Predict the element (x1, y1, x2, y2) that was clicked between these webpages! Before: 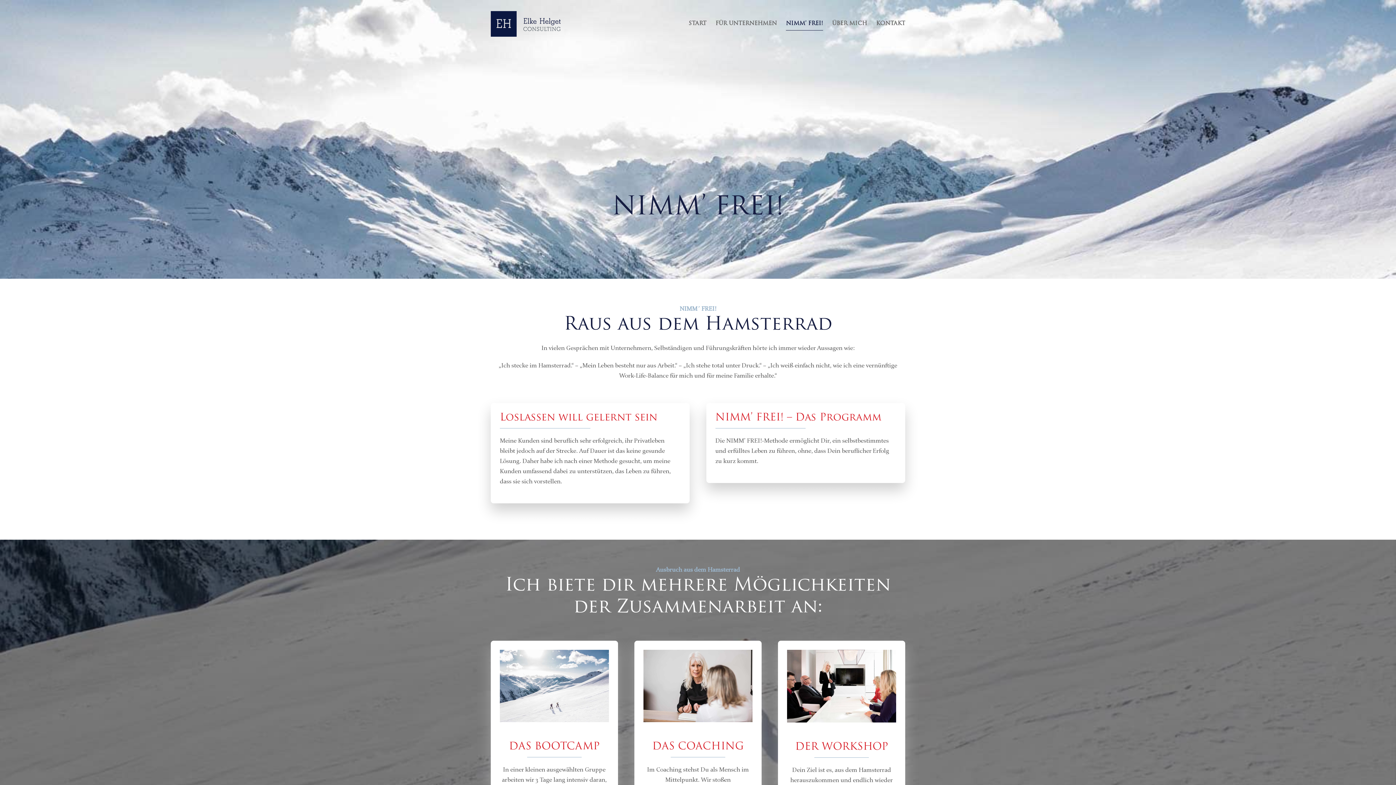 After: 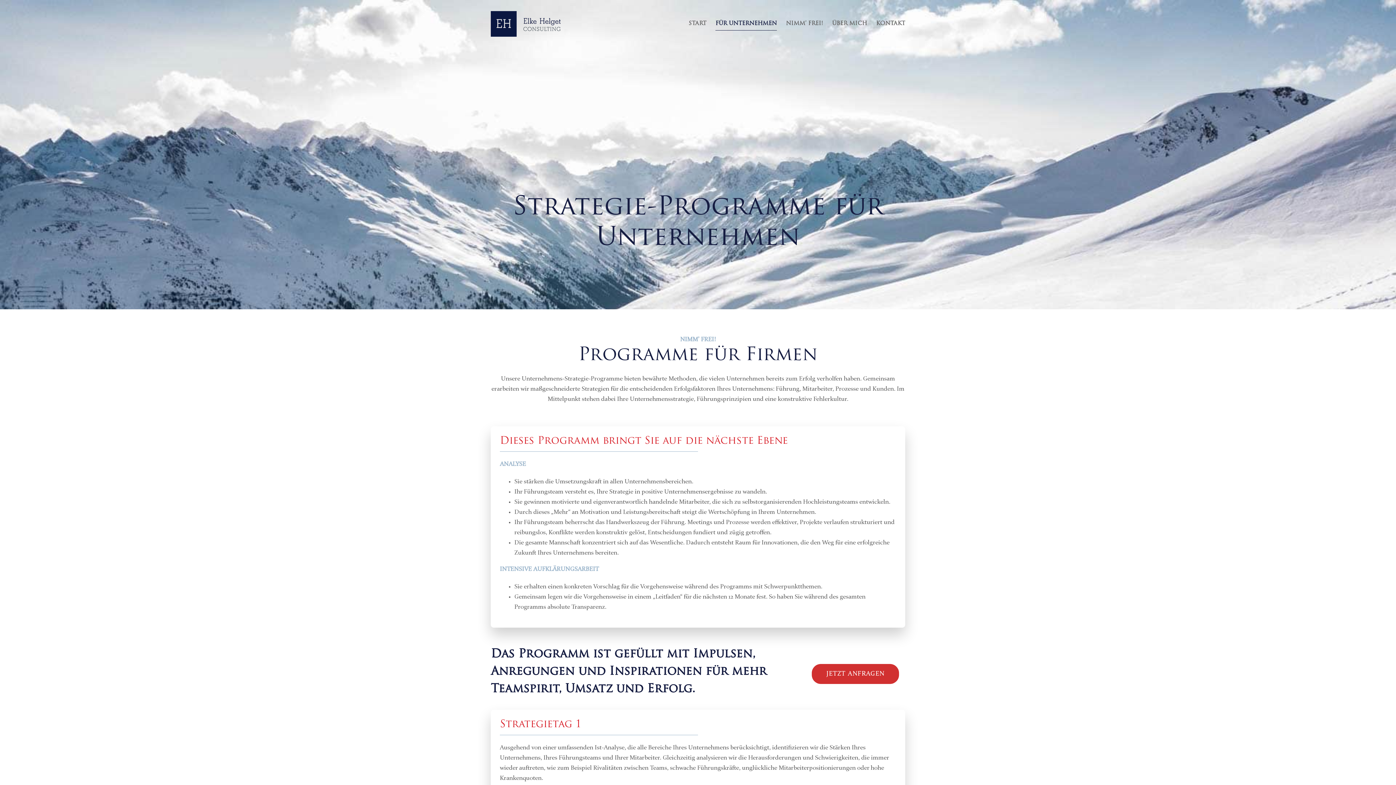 Action: bbox: (715, 10, 777, 36) label: FÜR UNTERNEHMEN